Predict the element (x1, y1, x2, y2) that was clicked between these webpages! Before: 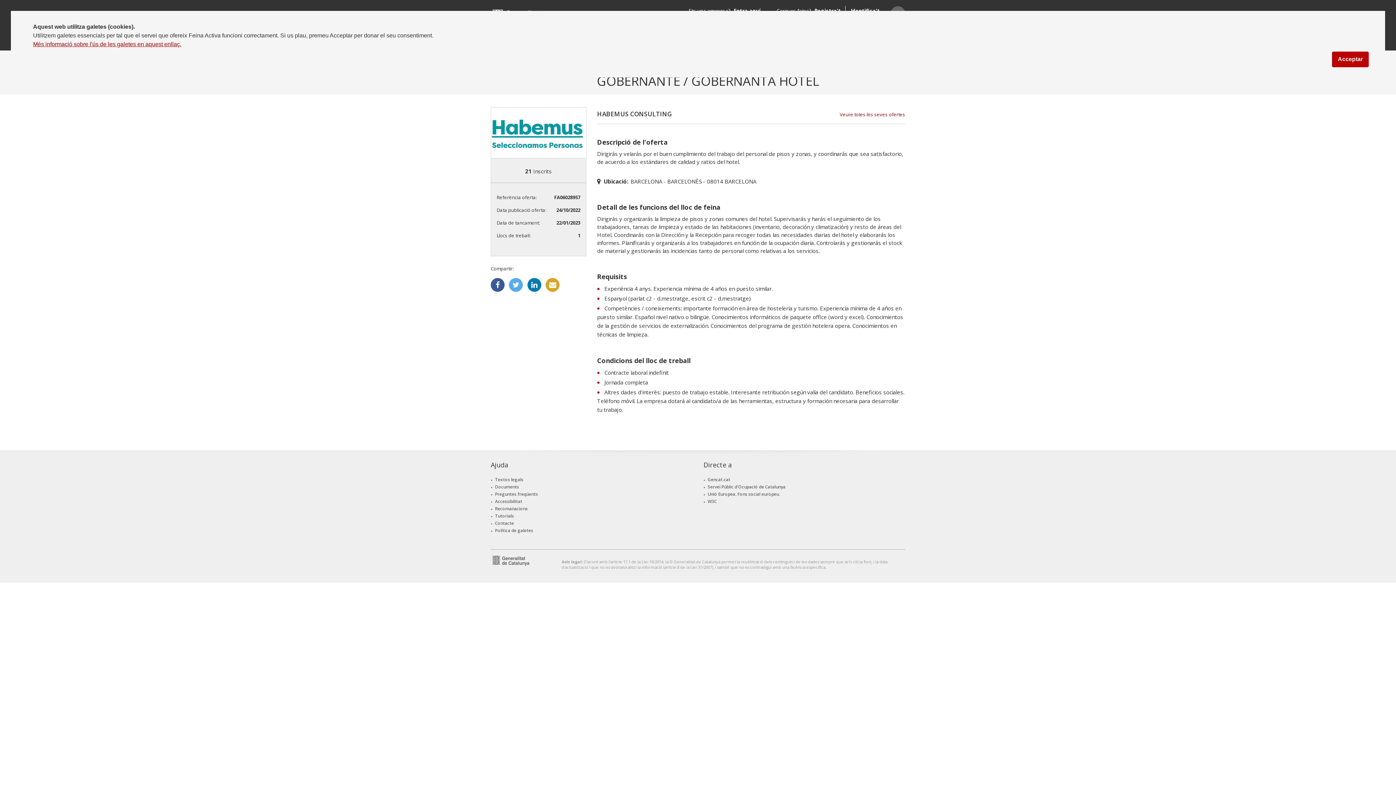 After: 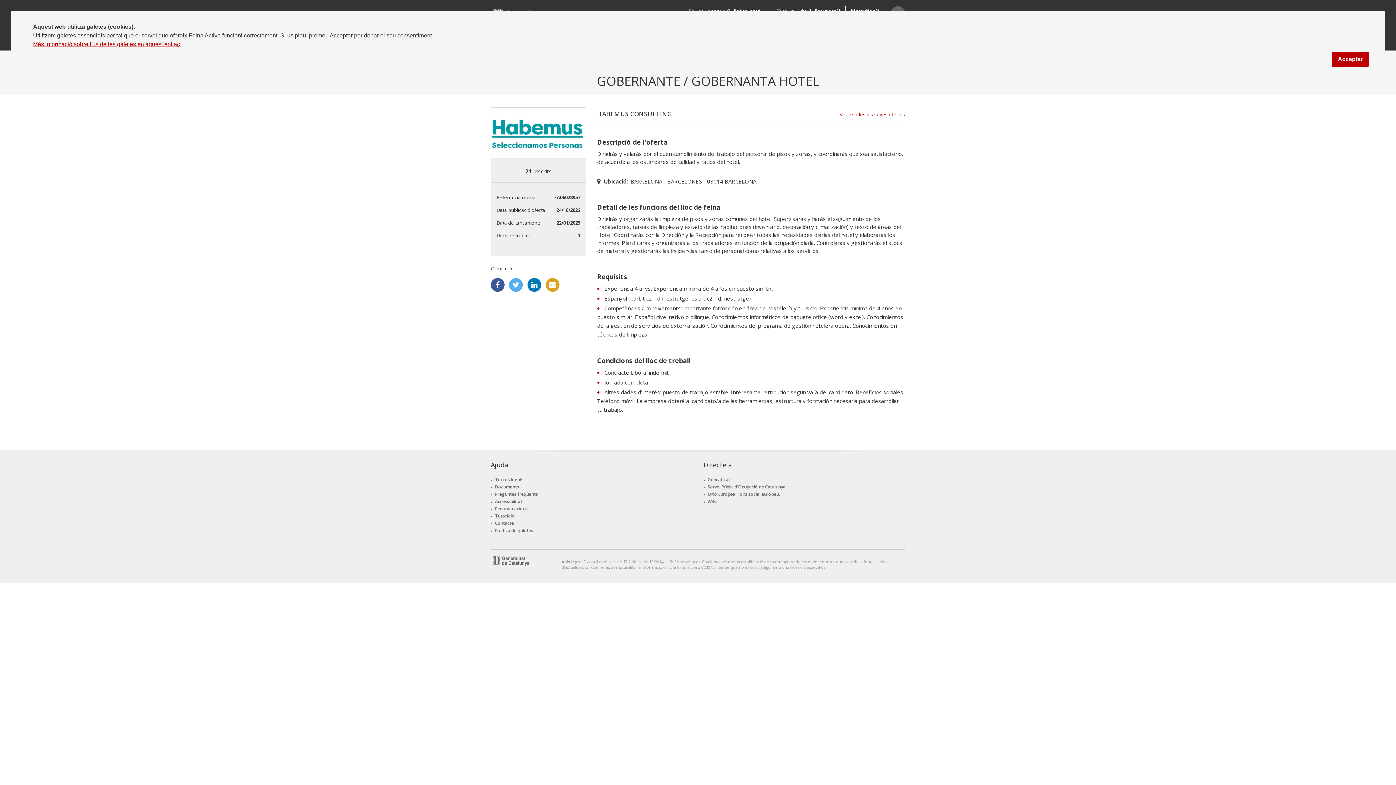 Action: label: form.aria.logo.go-gencat bbox: (492, 555, 585, 569)